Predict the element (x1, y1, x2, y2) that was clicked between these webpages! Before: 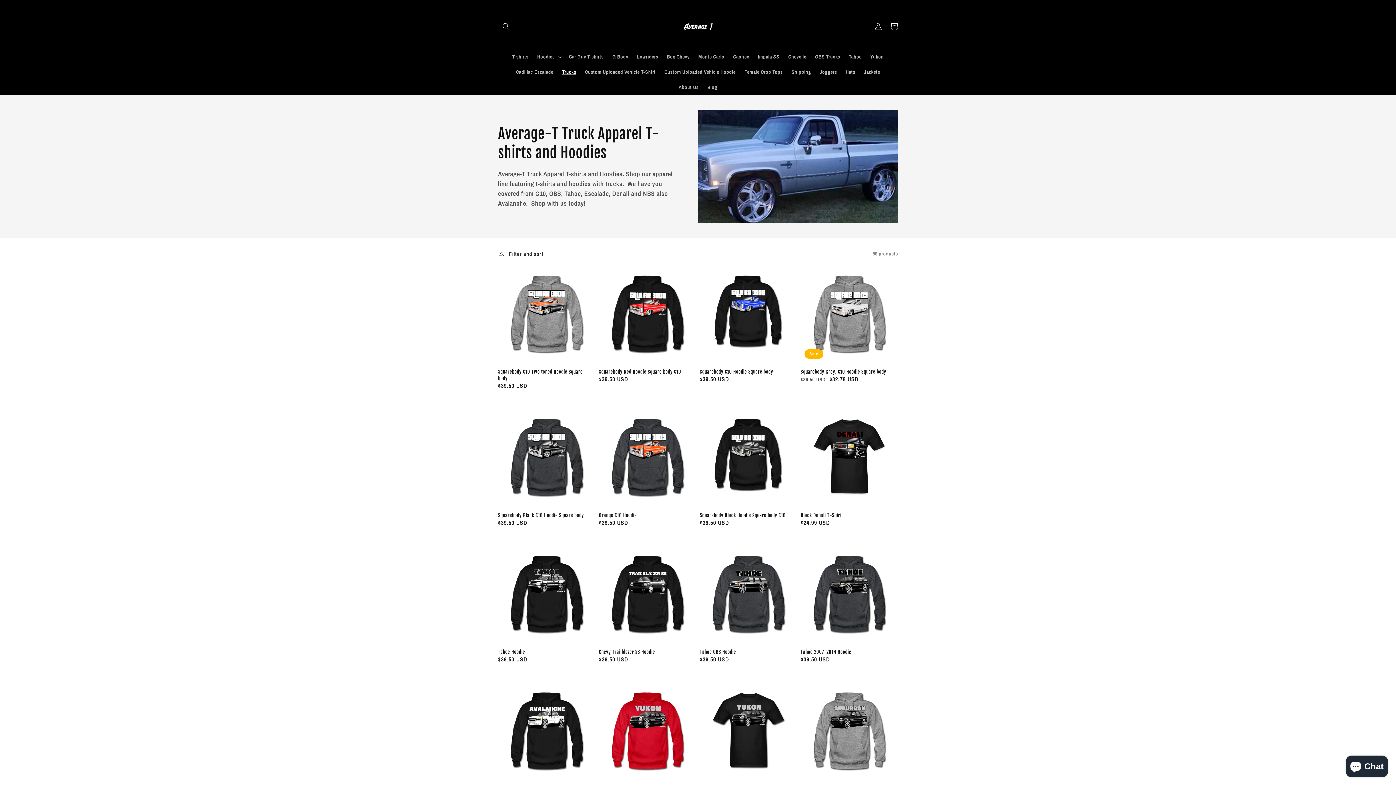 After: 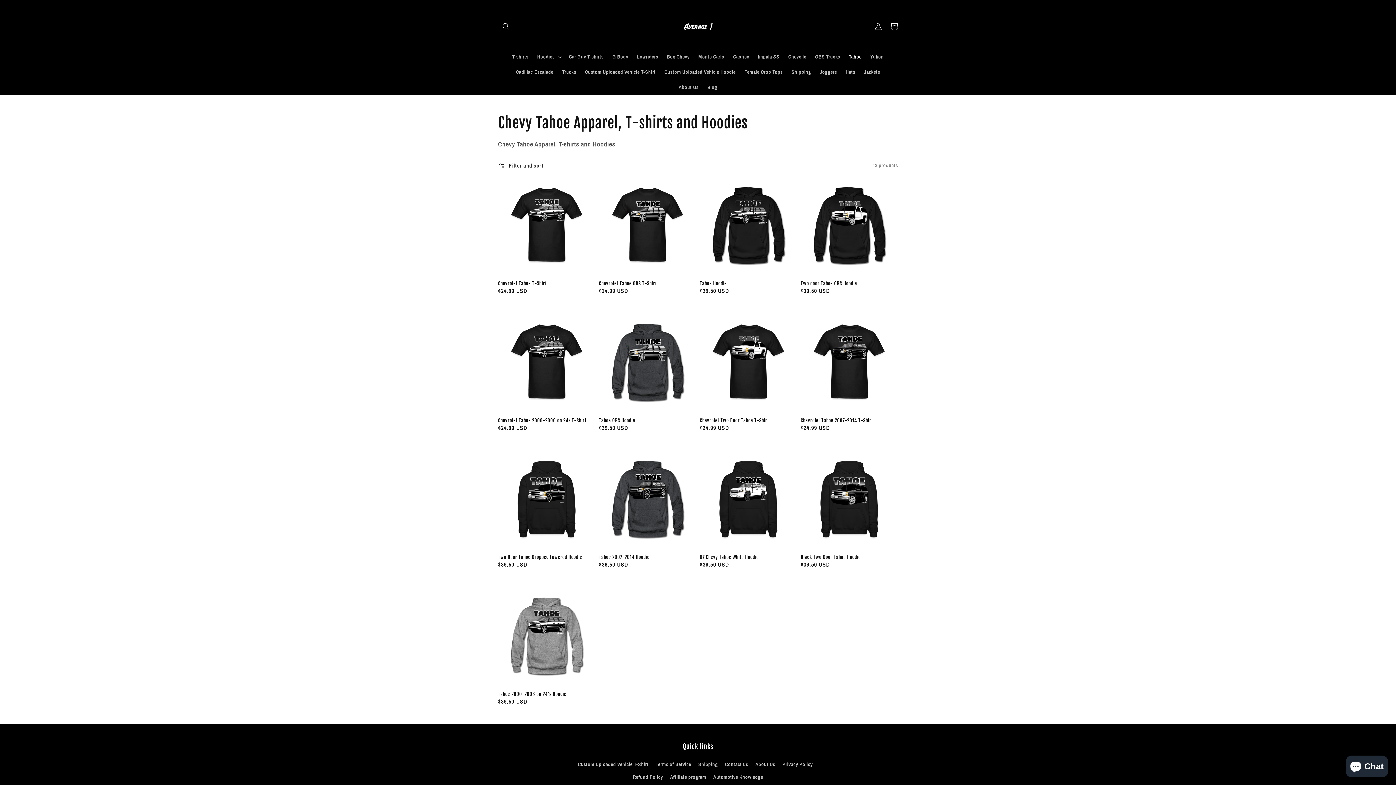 Action: bbox: (844, 49, 866, 64) label: Tahoe